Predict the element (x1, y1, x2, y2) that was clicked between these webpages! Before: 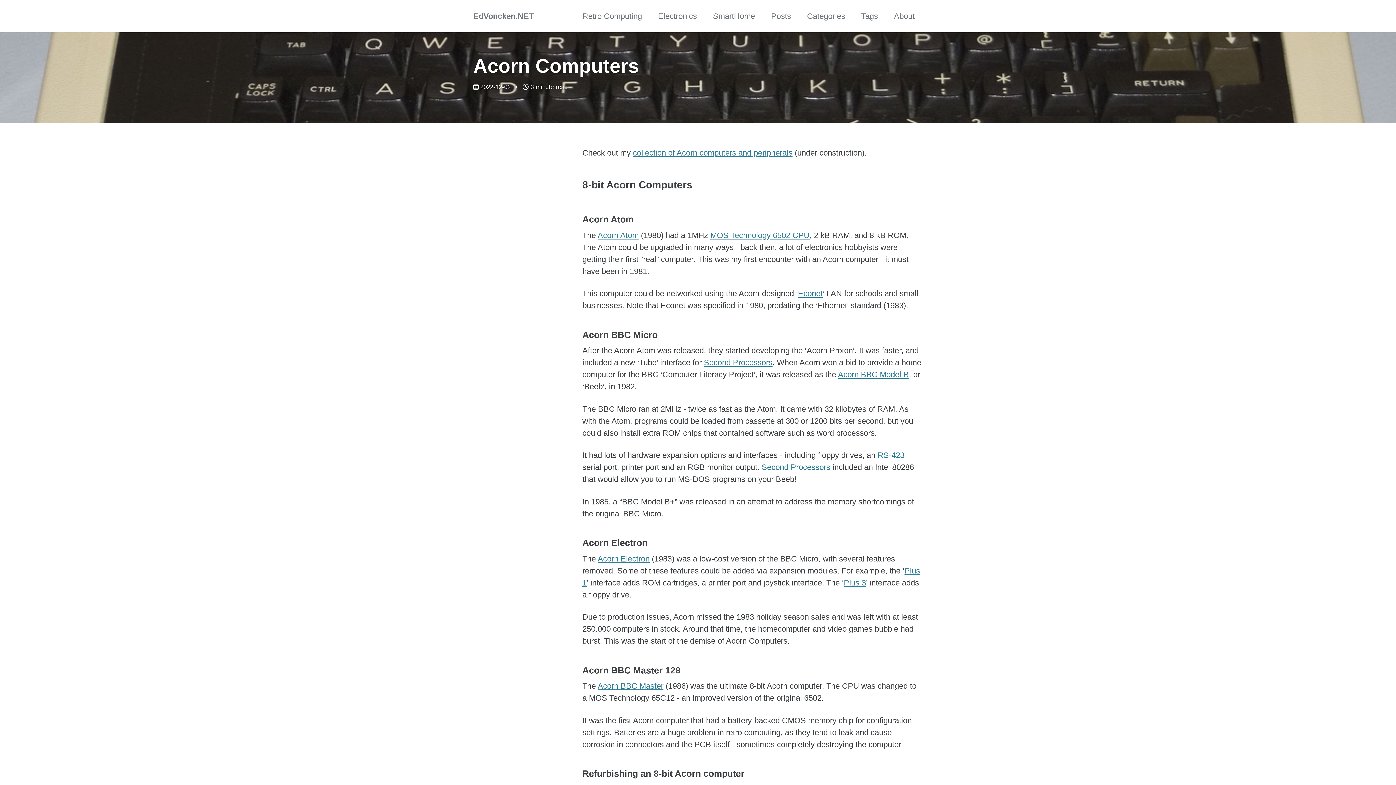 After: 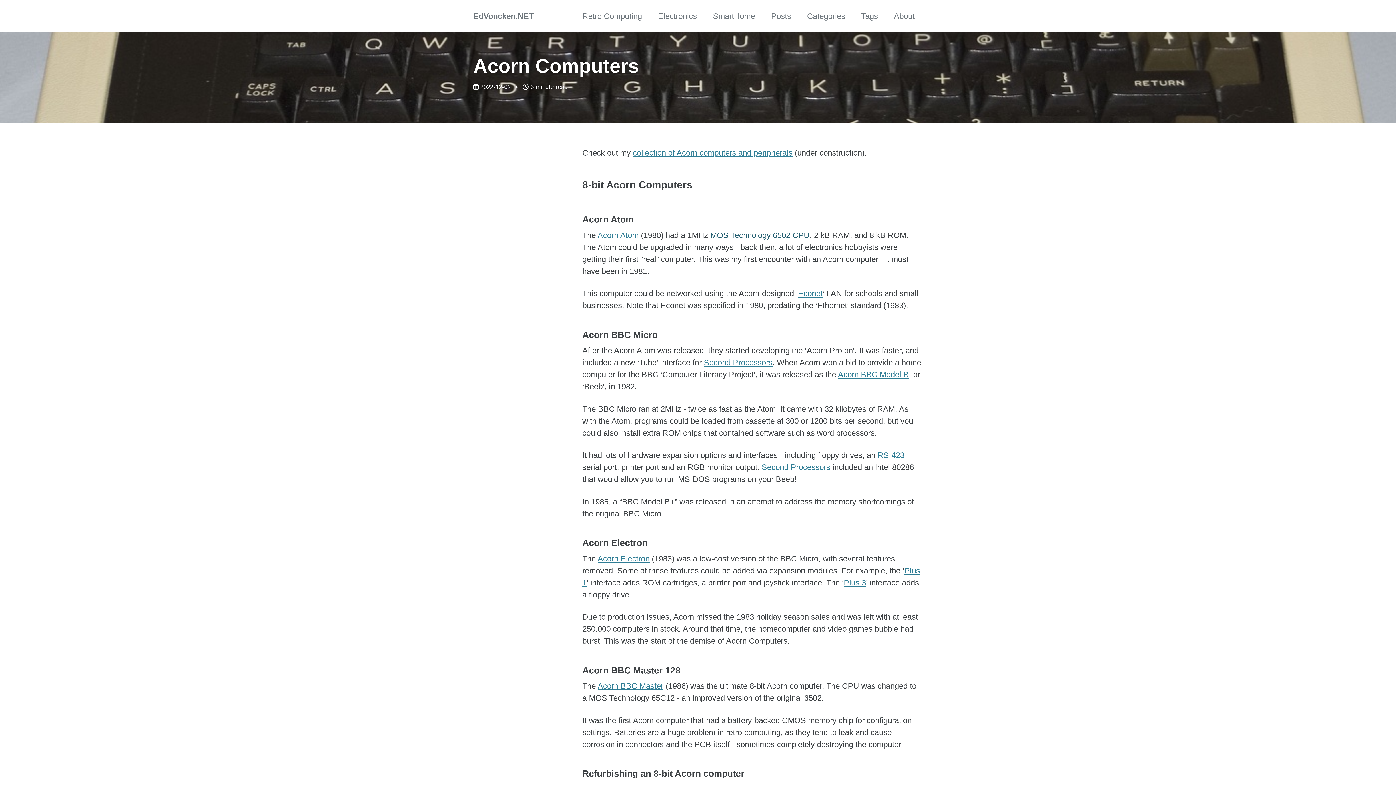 Action: label: MOS Technology 6502 CPU bbox: (710, 230, 809, 239)